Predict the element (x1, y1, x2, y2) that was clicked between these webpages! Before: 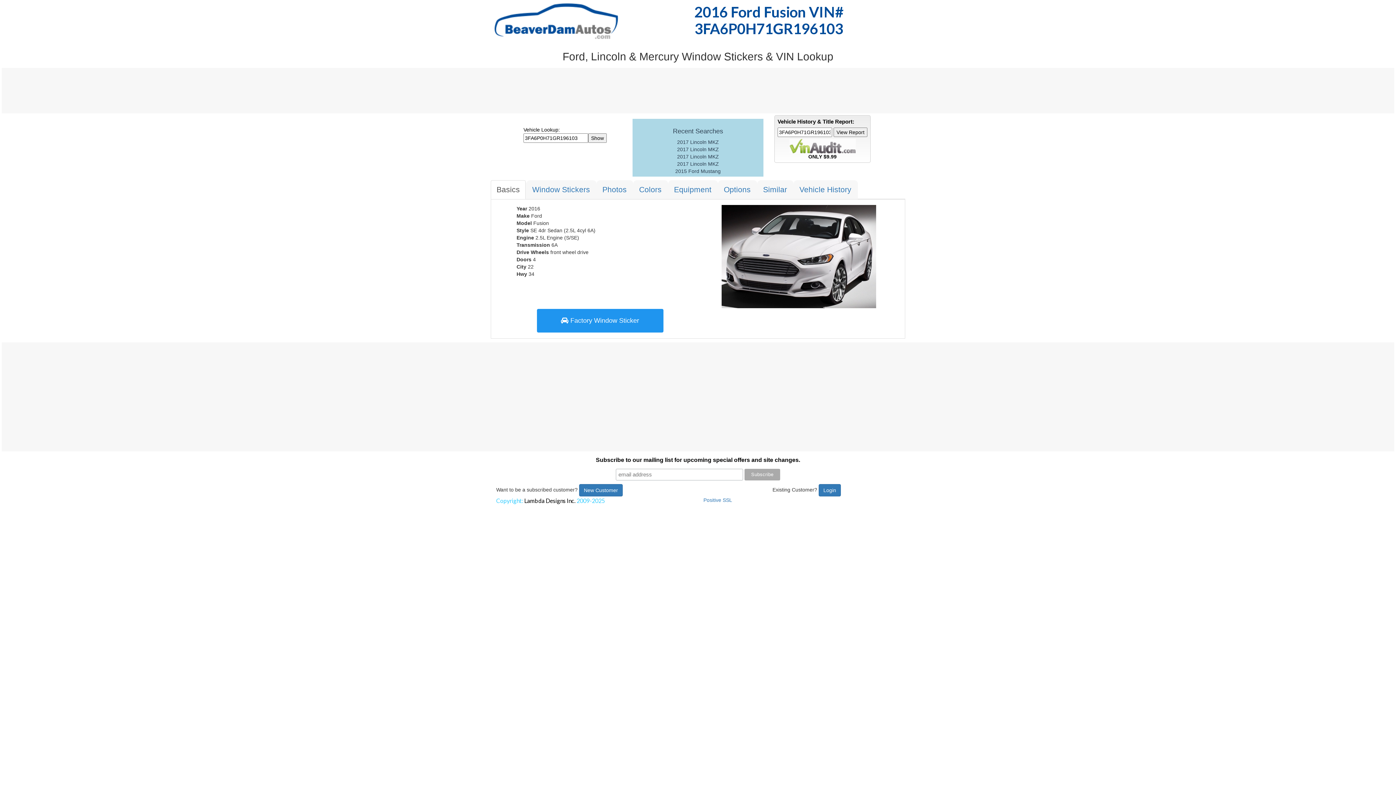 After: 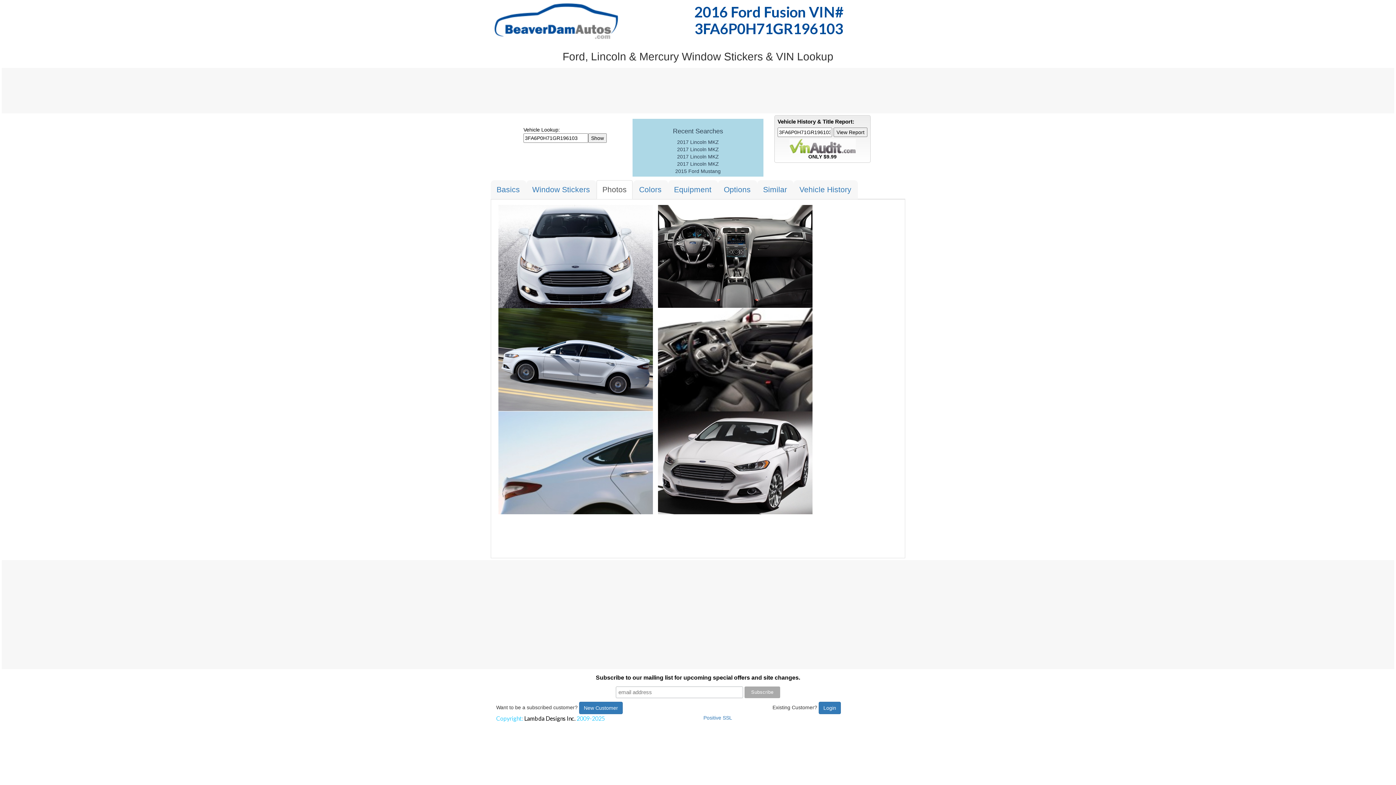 Action: bbox: (596, 180, 632, 199) label: Photos